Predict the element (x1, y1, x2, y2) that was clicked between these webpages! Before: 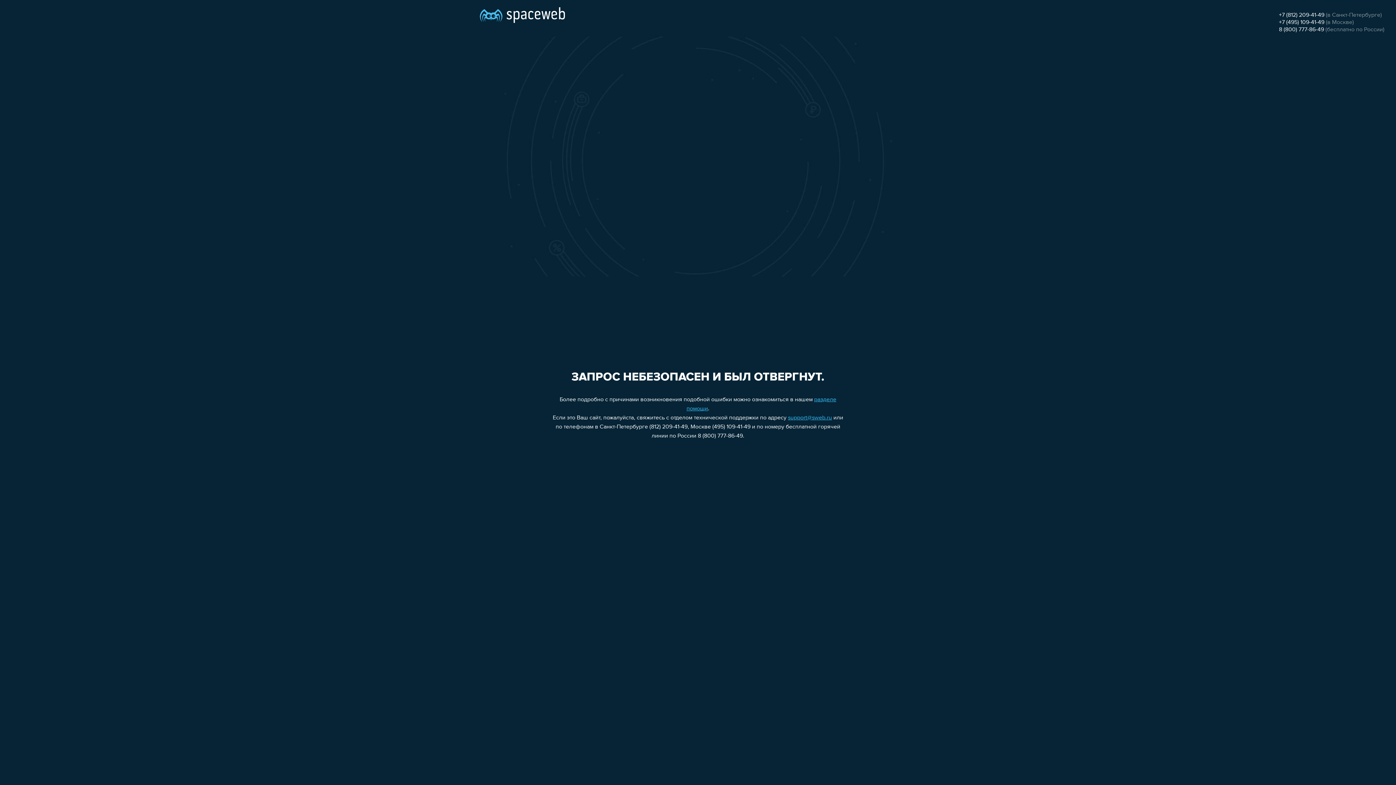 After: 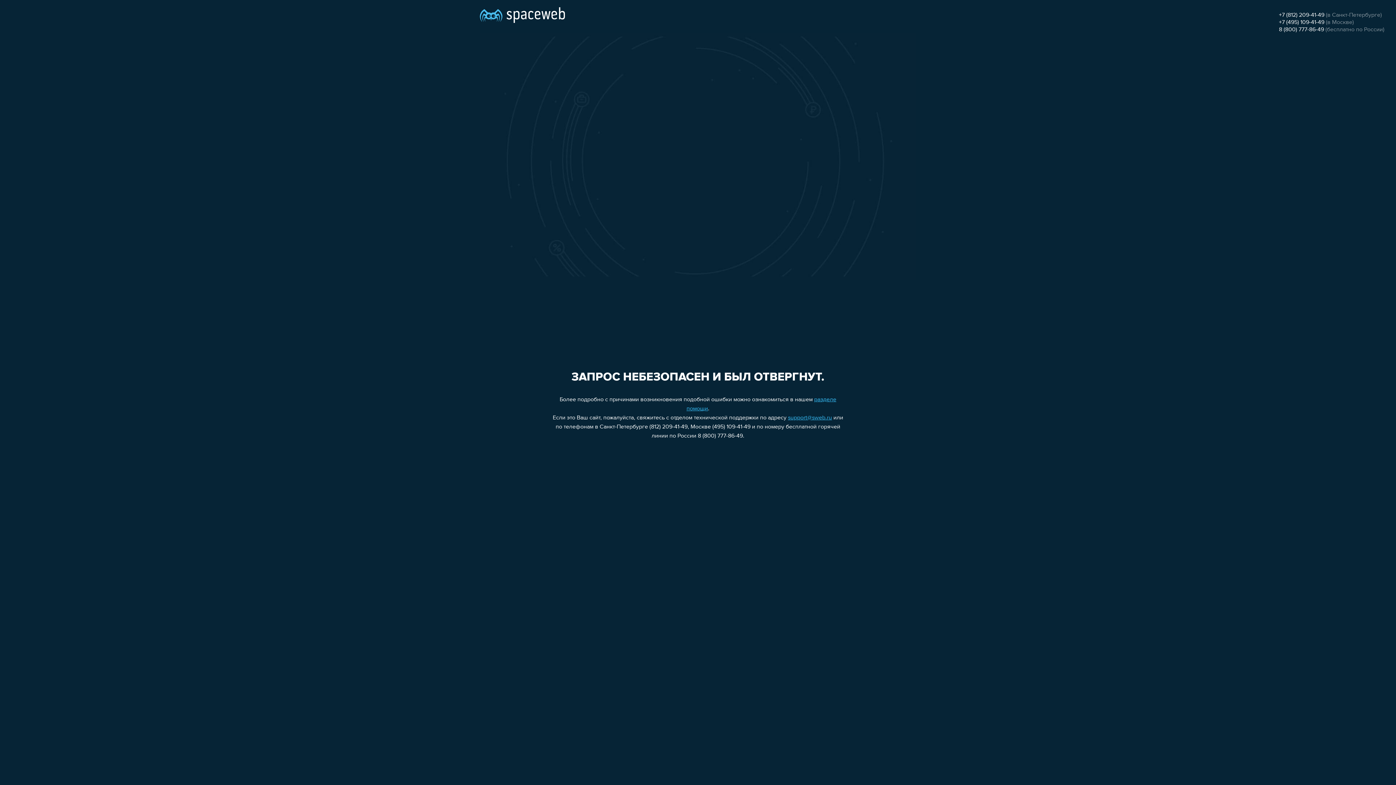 Action: bbox: (1279, 26, 1324, 32) label: 8 (800) 777-86-49